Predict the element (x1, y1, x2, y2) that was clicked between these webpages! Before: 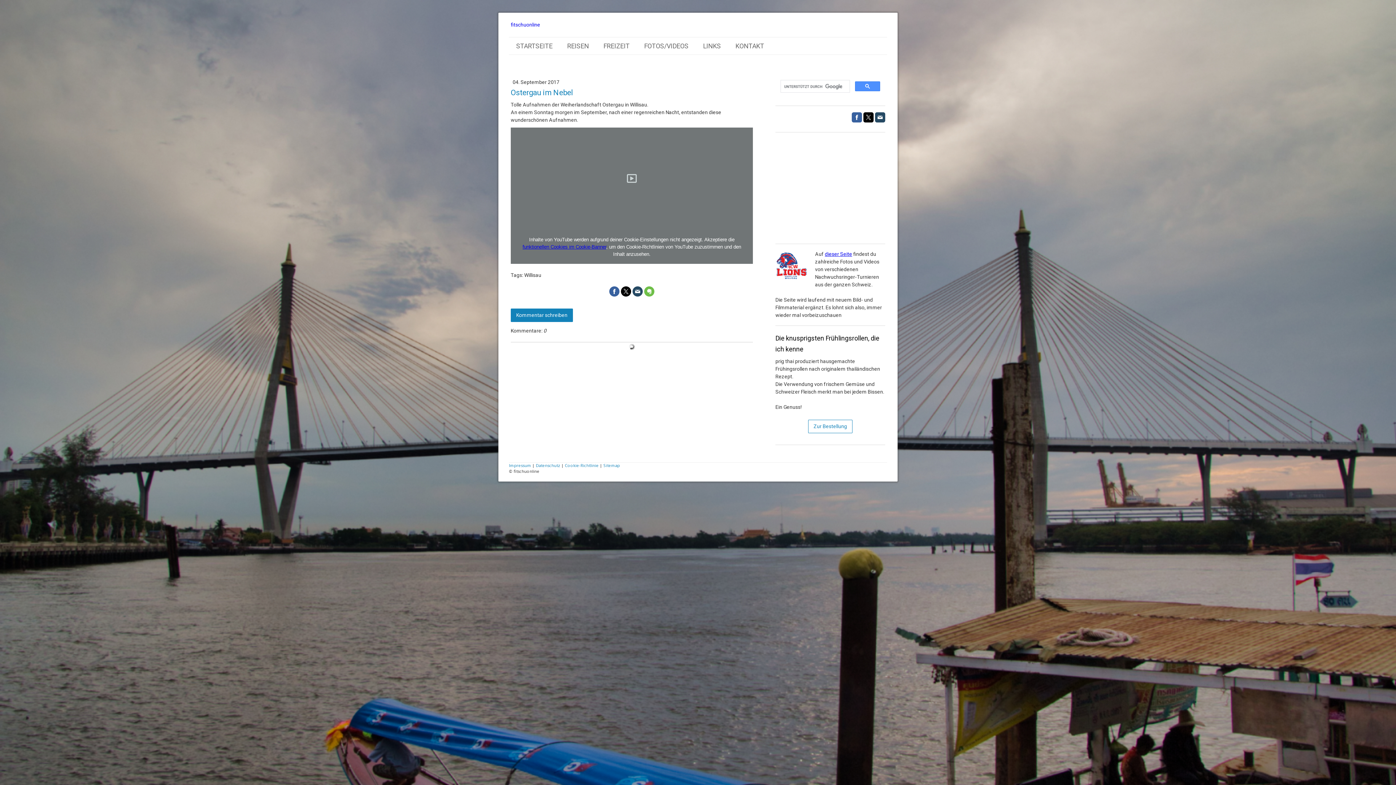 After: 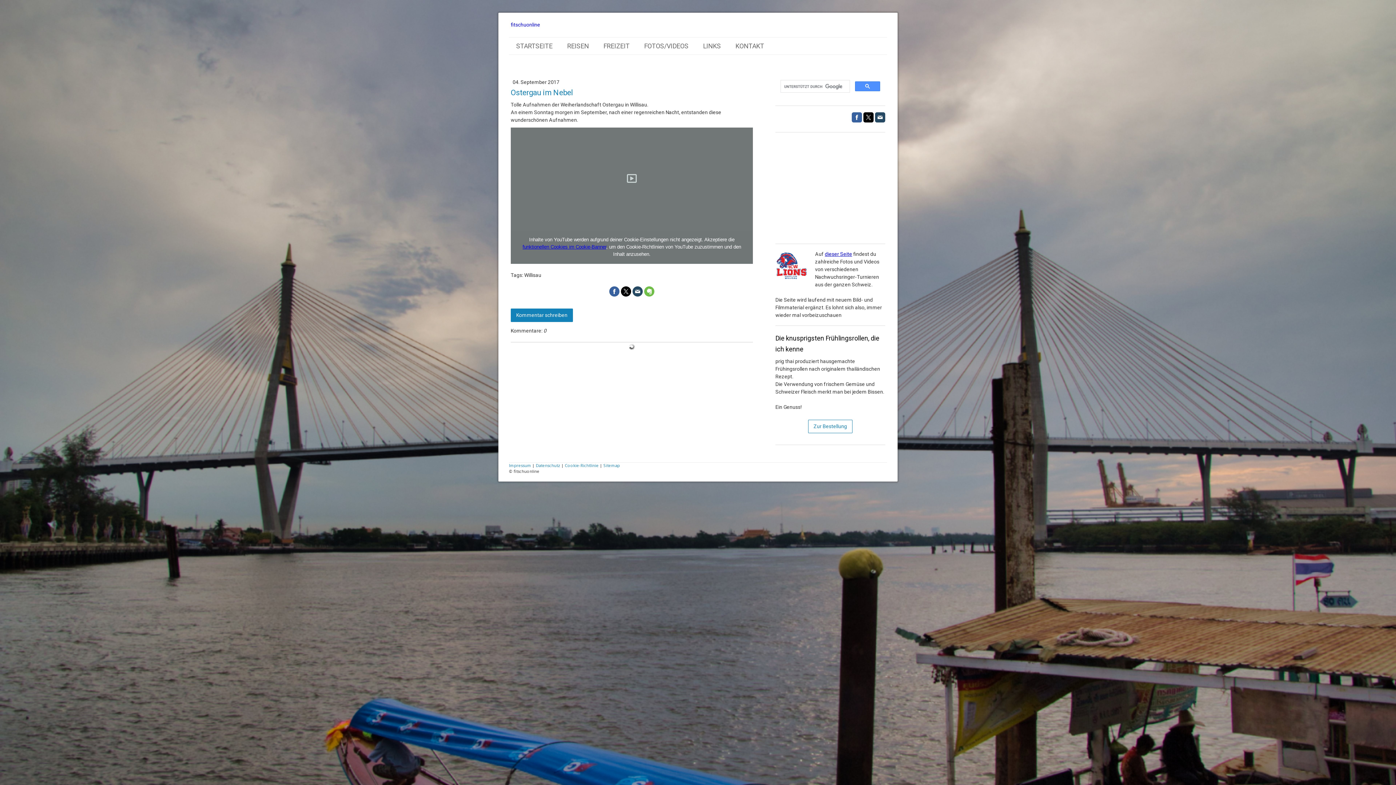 Action: bbox: (644, 286, 654, 296)